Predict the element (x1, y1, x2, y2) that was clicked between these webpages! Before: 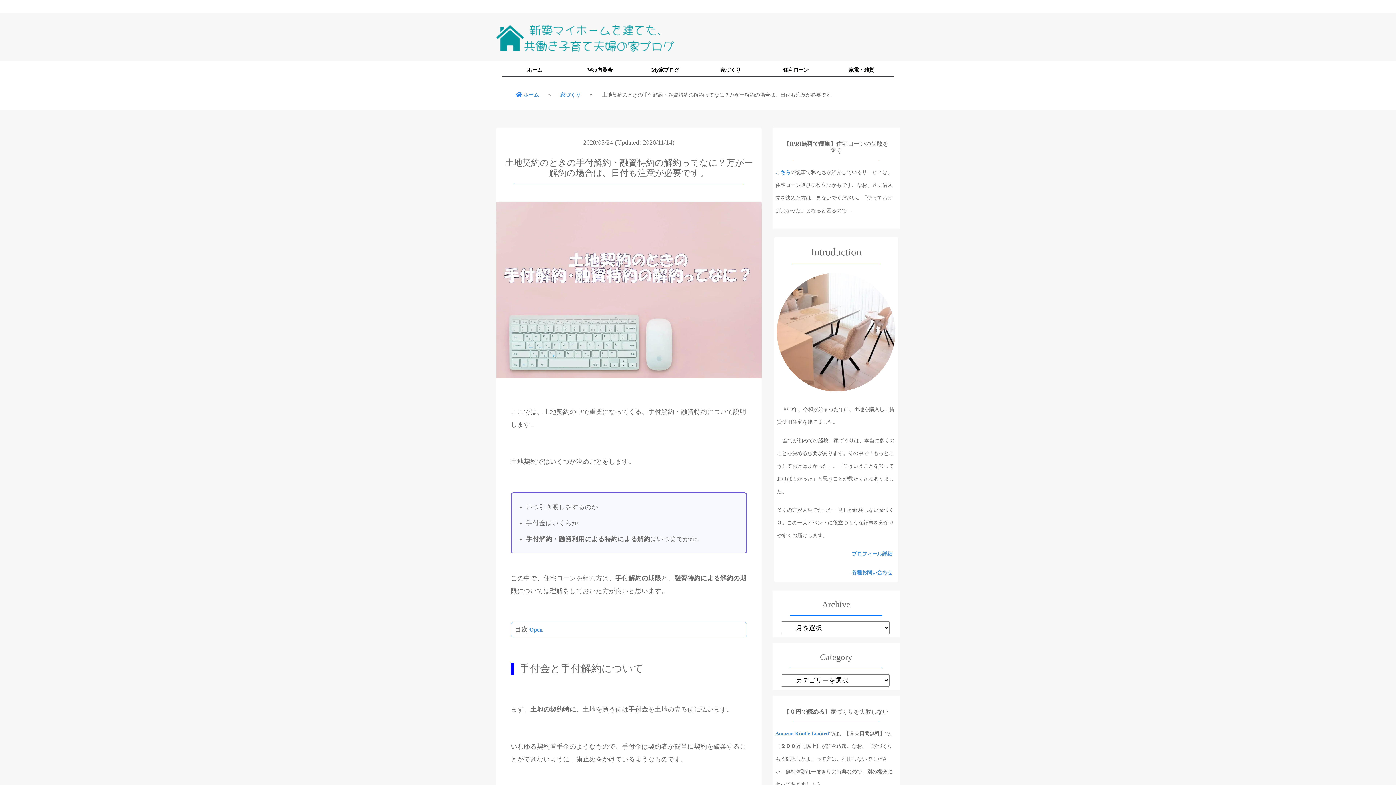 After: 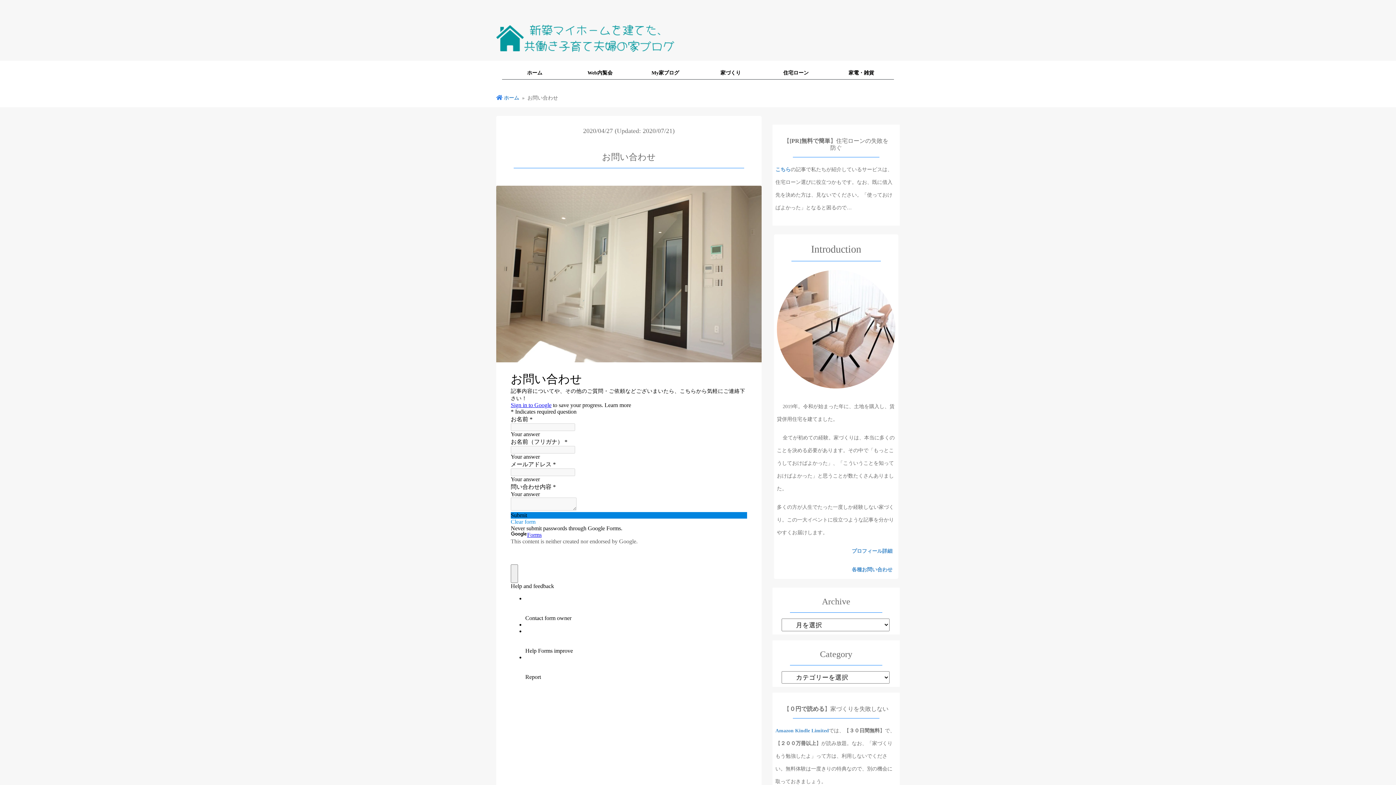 Action: bbox: (852, 569, 892, 575) label: 各種お問い合わせ